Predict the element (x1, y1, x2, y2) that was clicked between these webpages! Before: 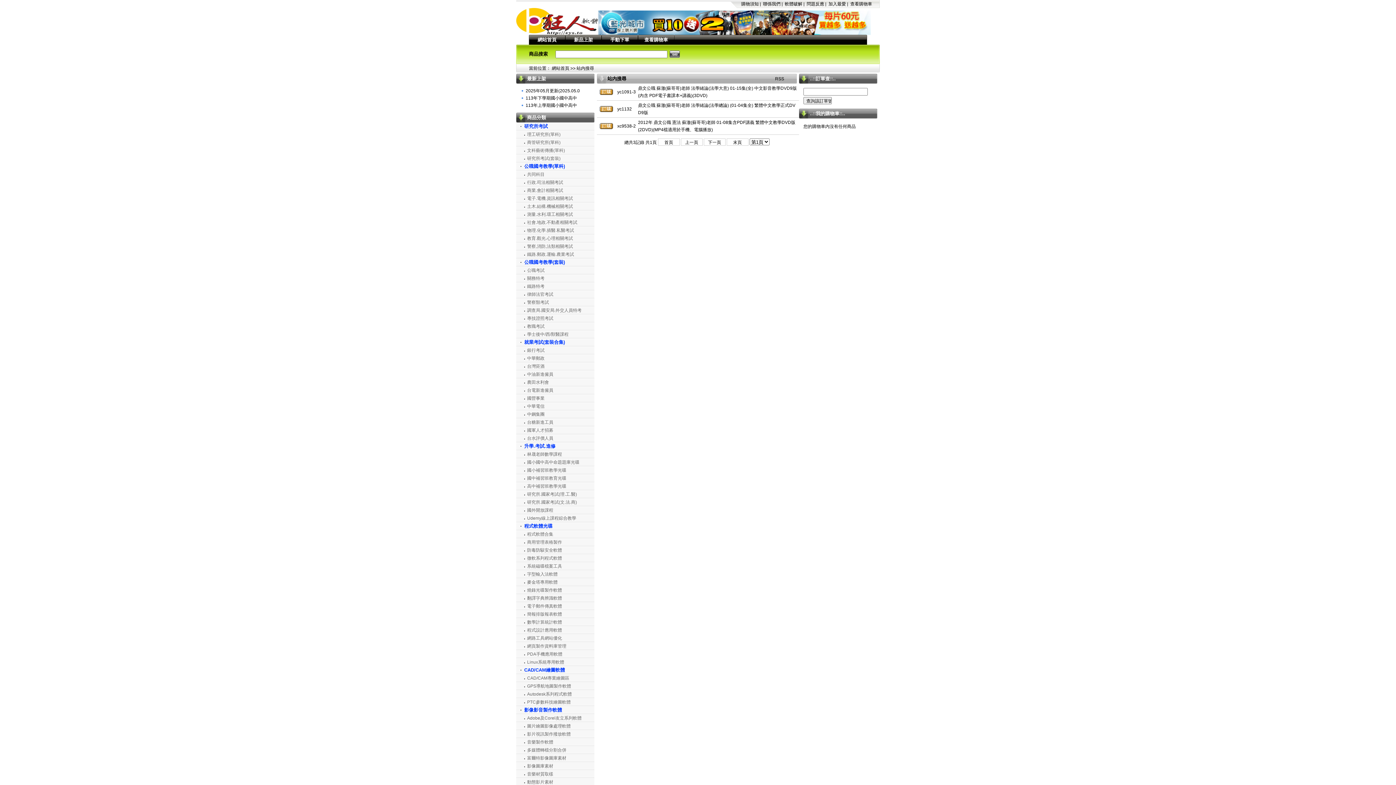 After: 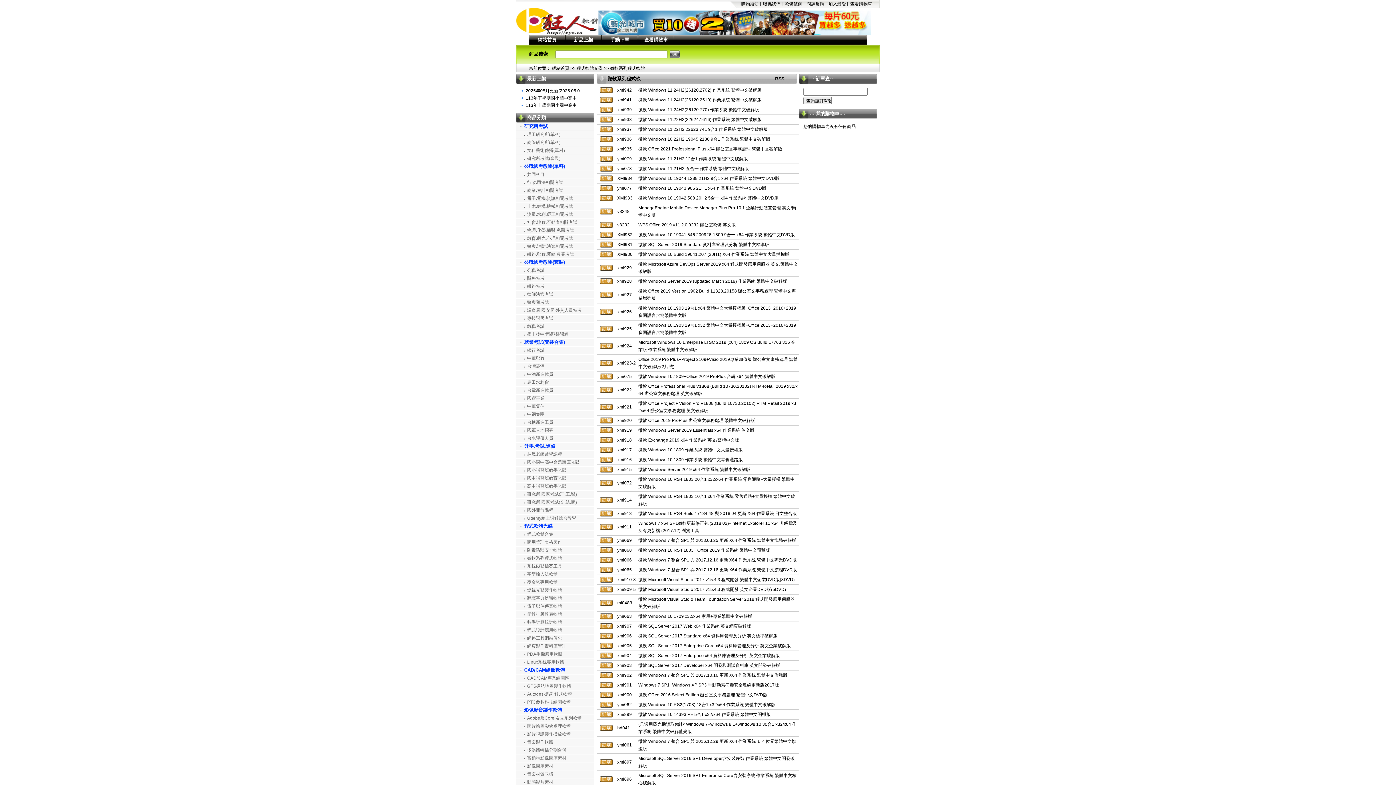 Action: label: 微軟系列程式軟體 bbox: (527, 556, 562, 561)